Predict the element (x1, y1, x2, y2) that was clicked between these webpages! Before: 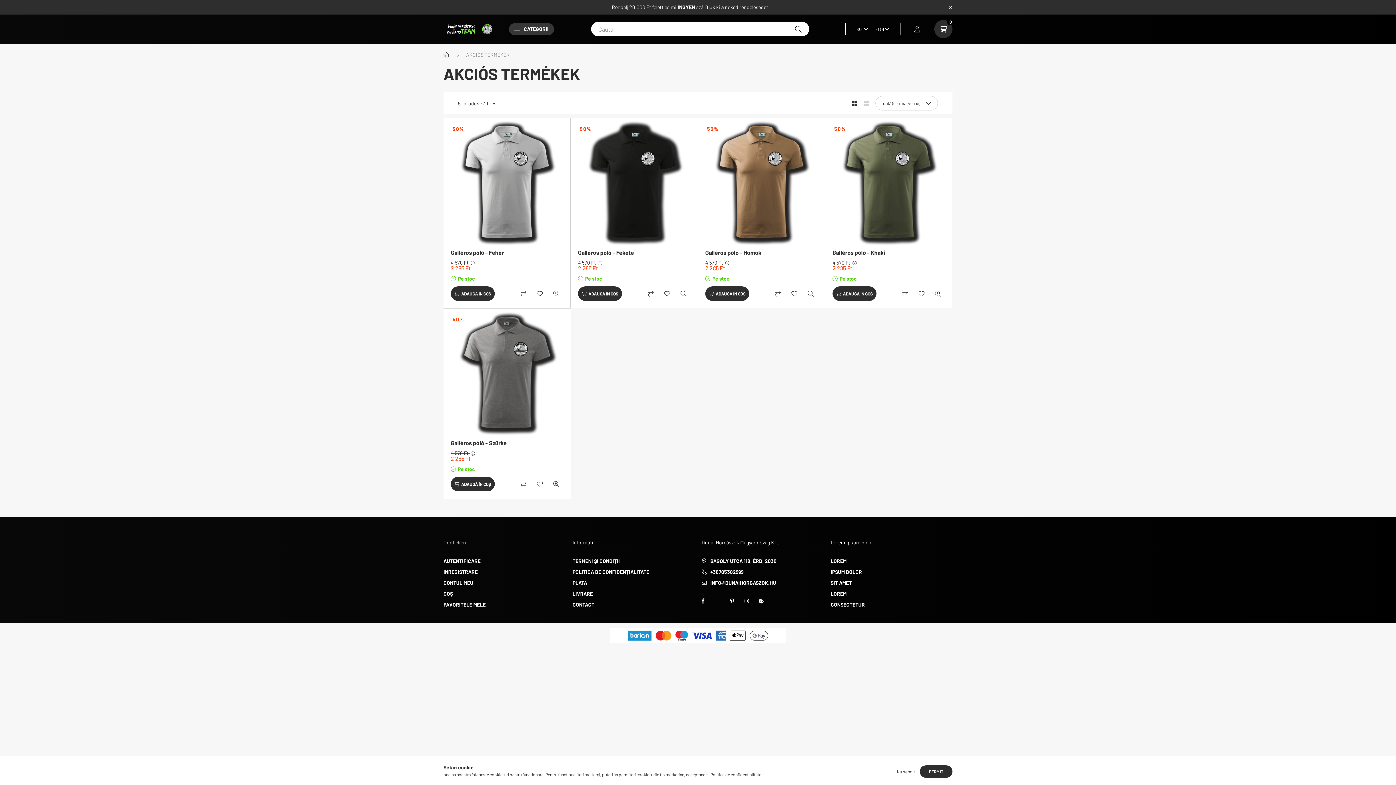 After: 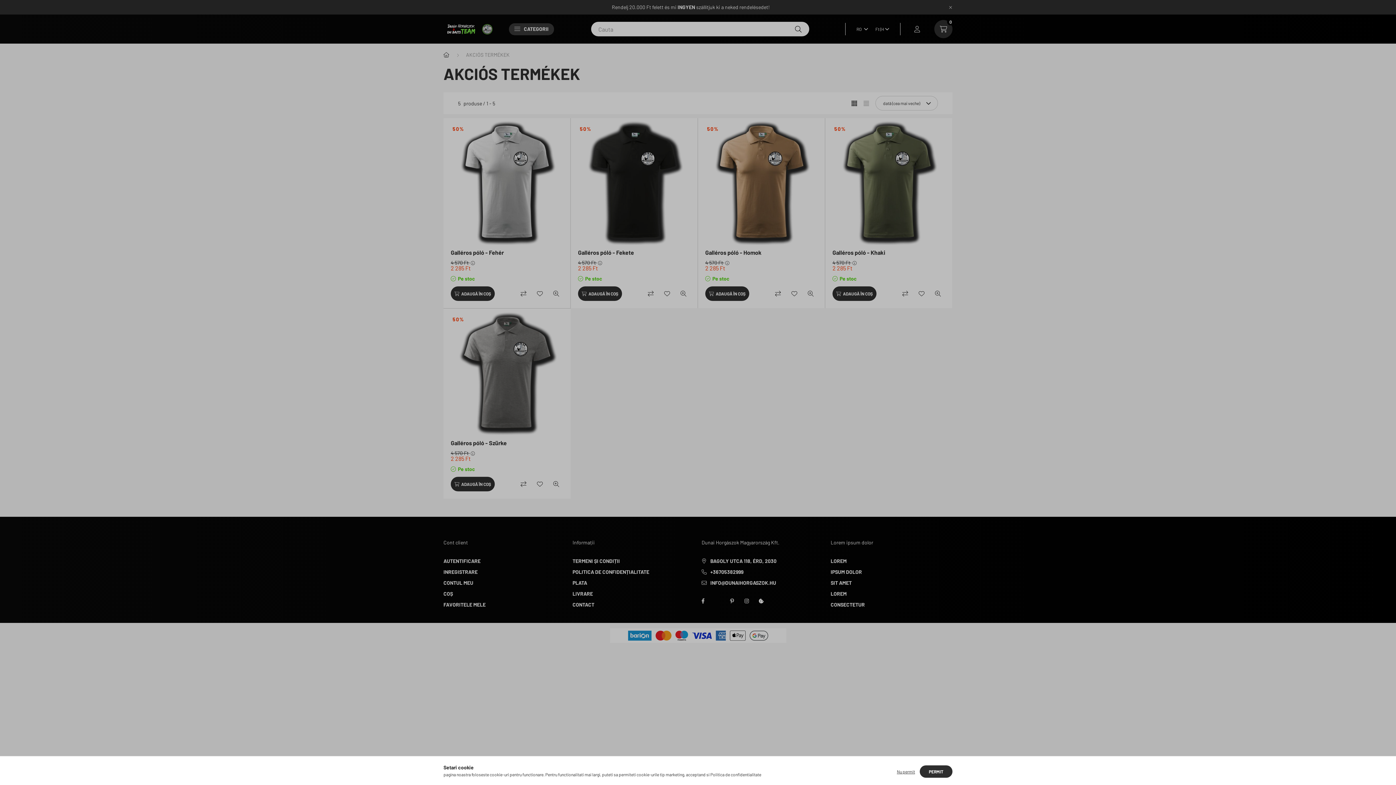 Action: label: CONTUL MEU bbox: (443, 579, 473, 586)